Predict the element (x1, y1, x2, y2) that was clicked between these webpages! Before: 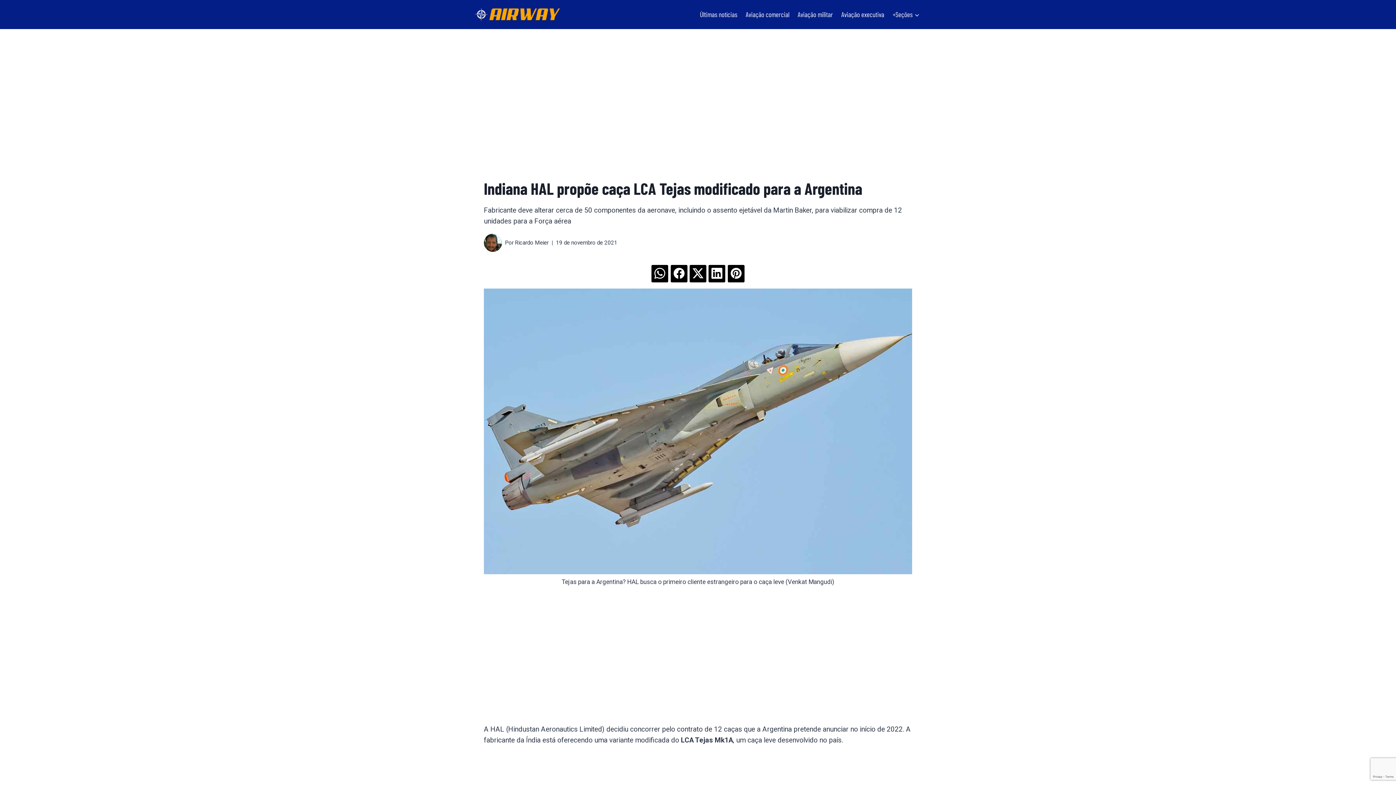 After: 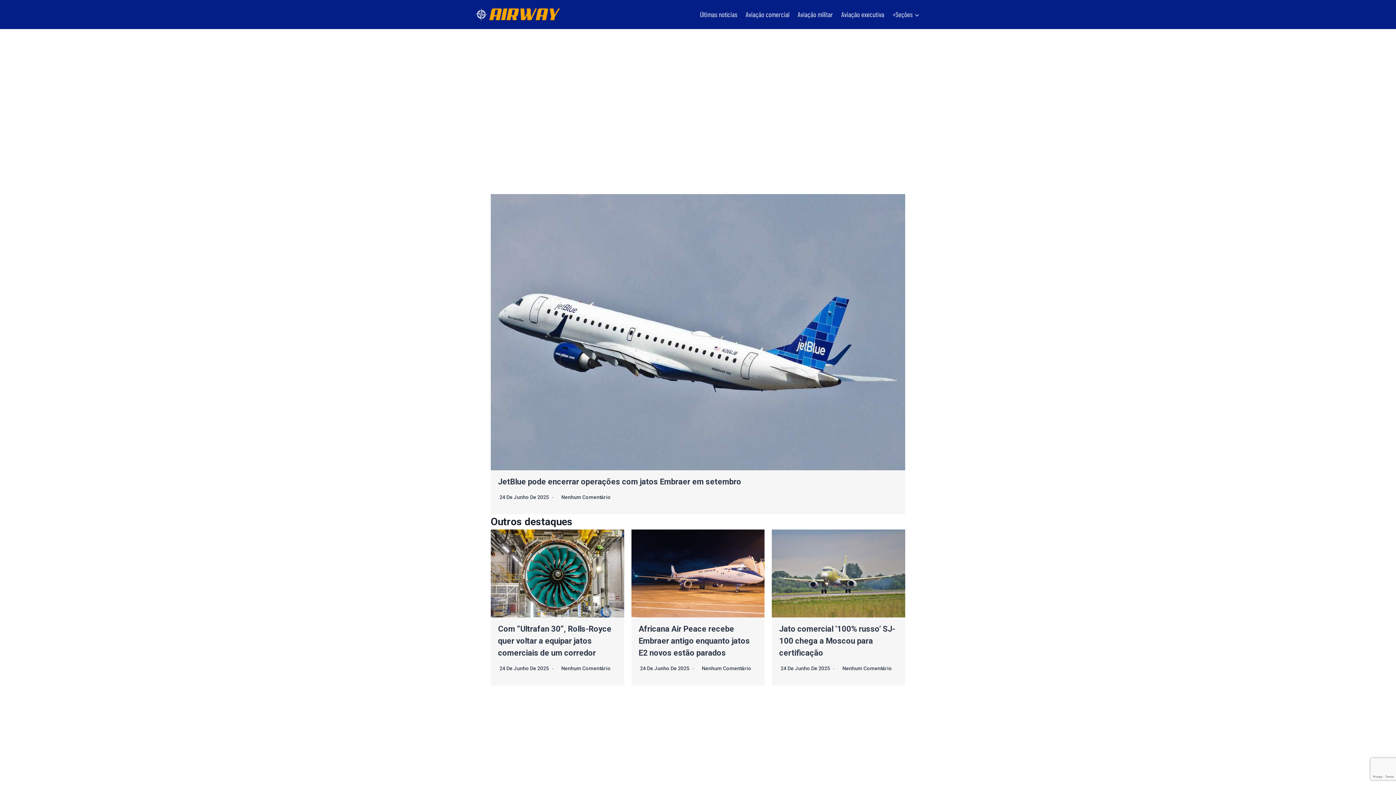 Action: bbox: (472, 5, 563, 23)